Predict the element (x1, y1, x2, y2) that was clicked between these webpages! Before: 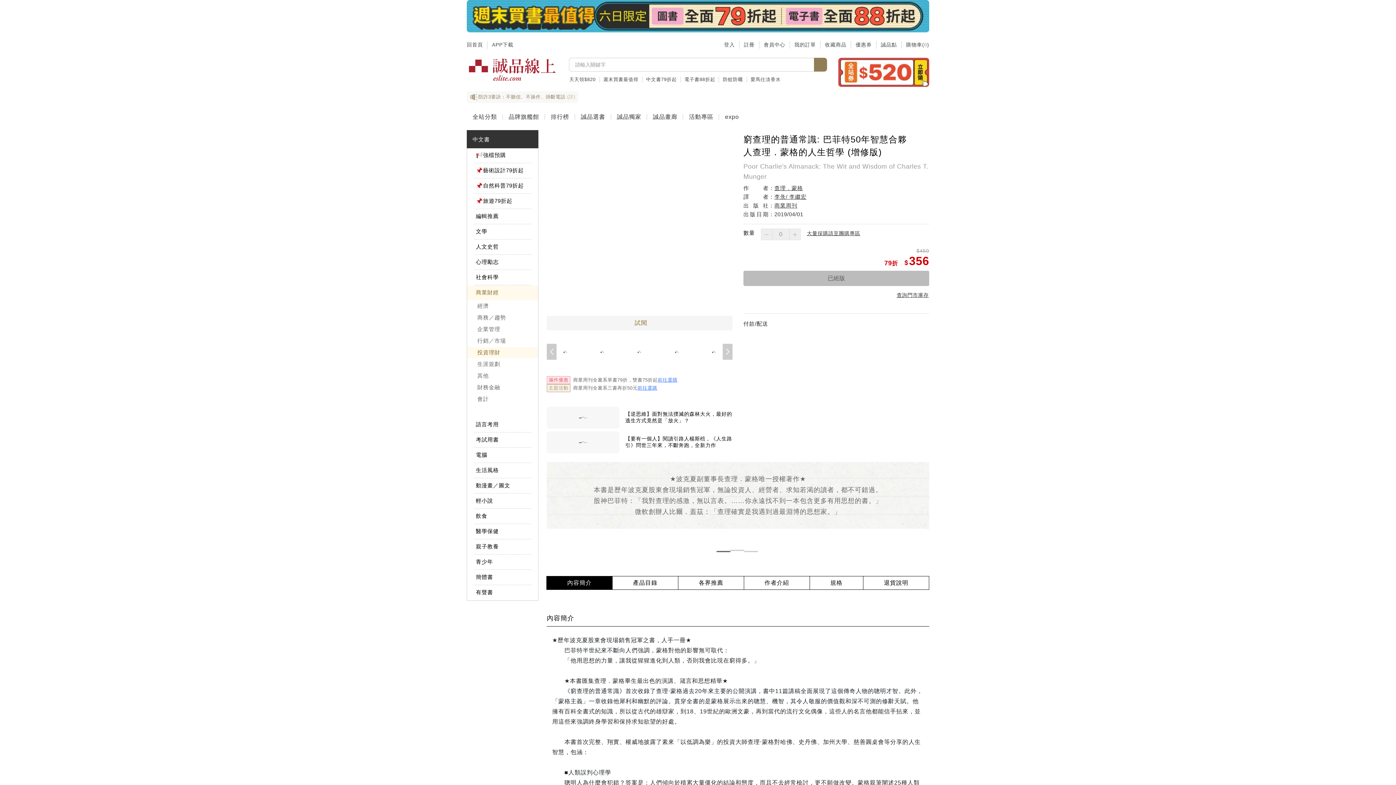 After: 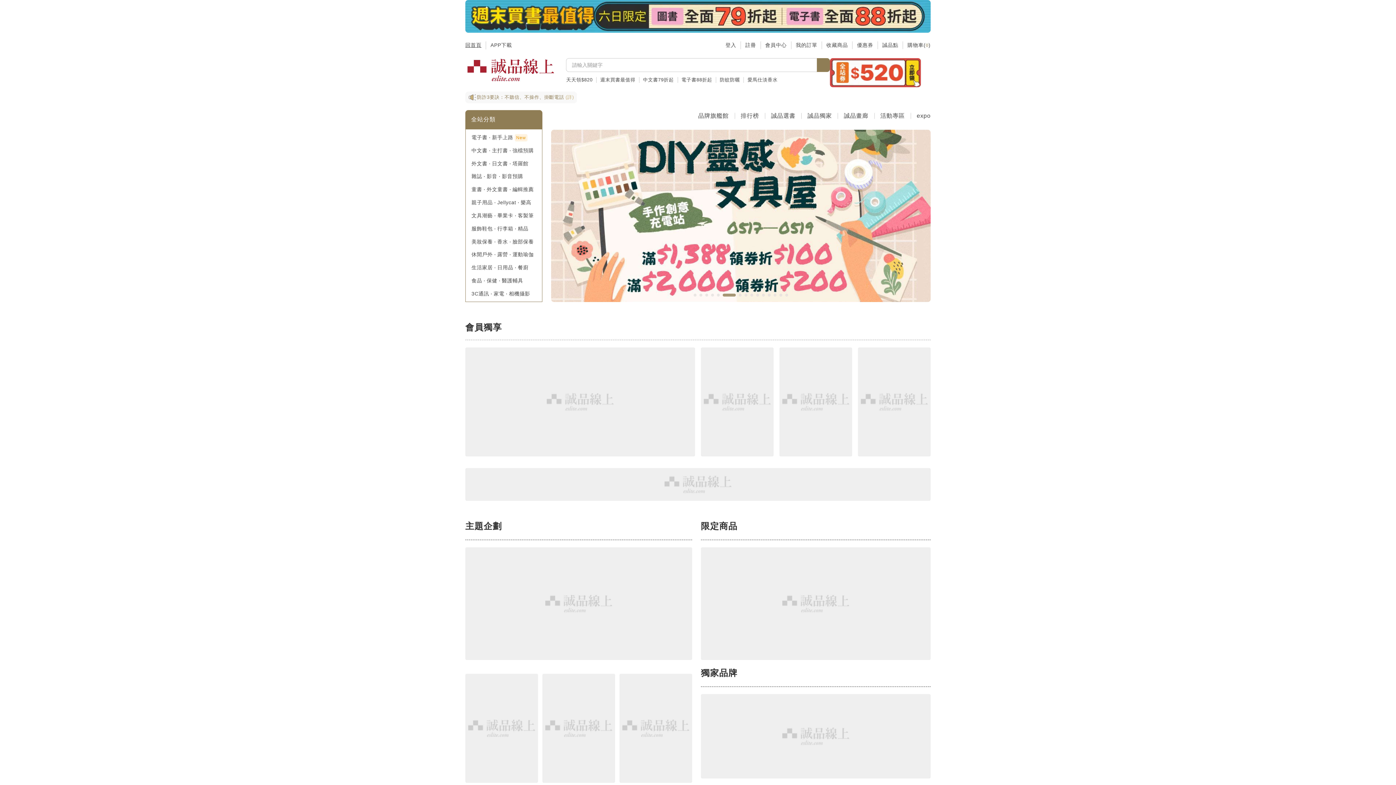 Action: label: 回首頁 bbox: (466, 2, 483, 8)